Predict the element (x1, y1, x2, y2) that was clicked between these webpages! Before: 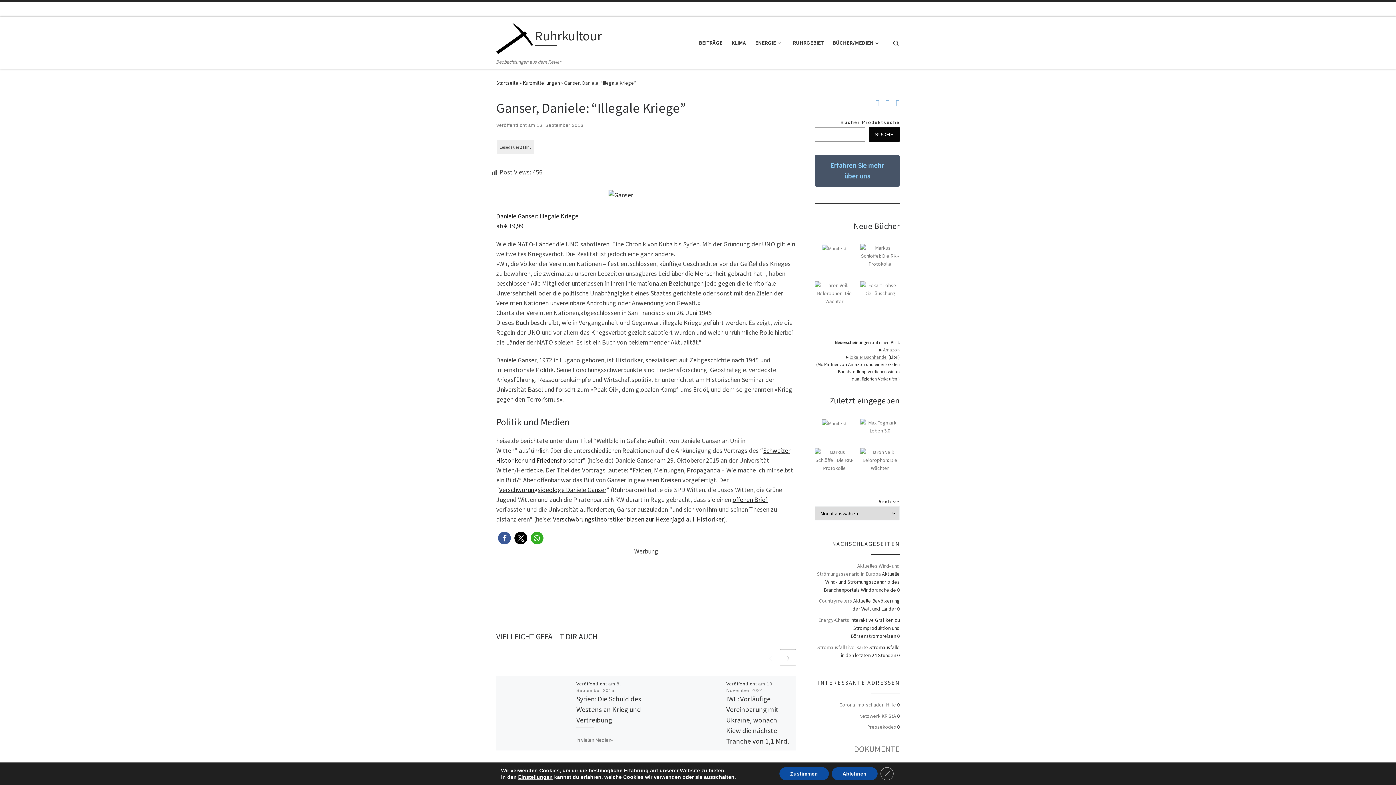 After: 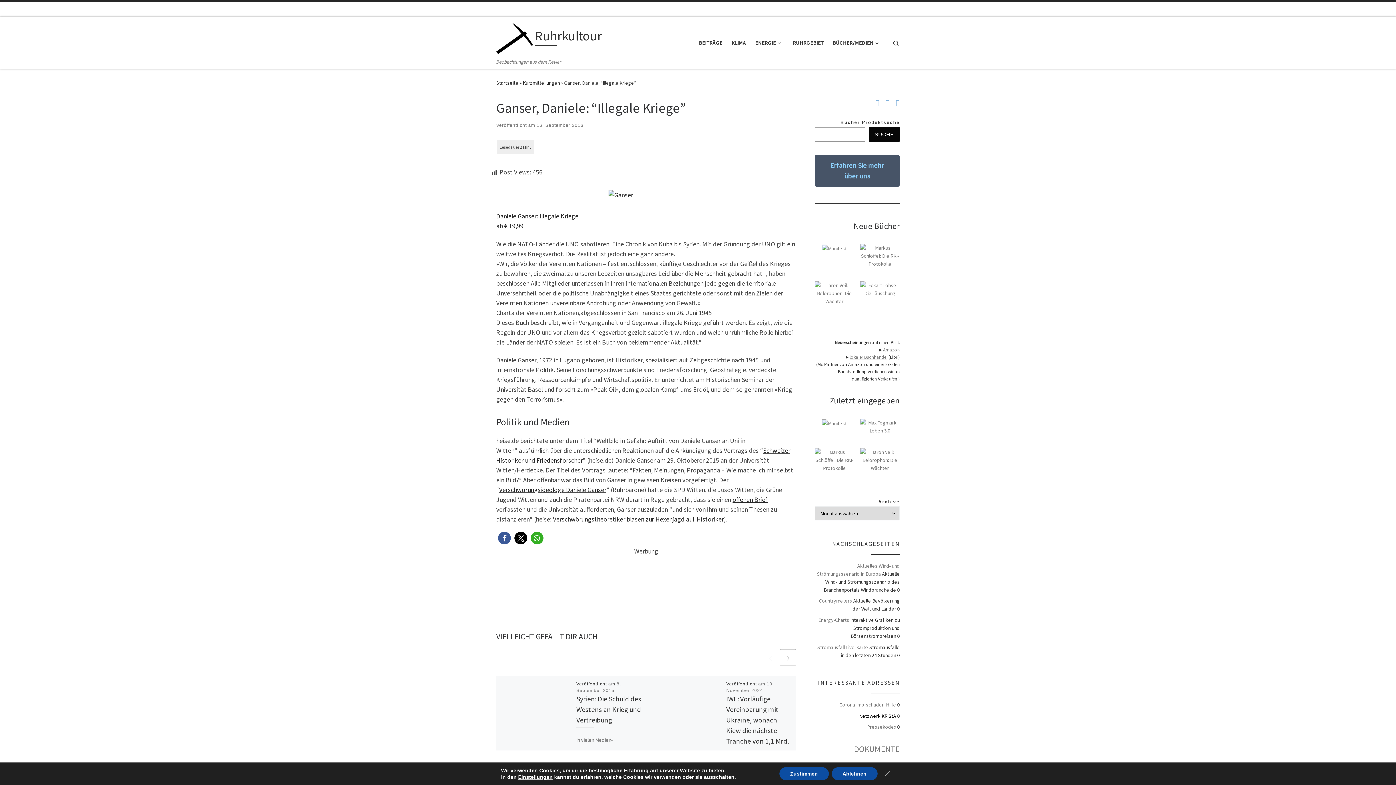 Action: label: Netzwerk KRiStA bbox: (859, 712, 896, 719)